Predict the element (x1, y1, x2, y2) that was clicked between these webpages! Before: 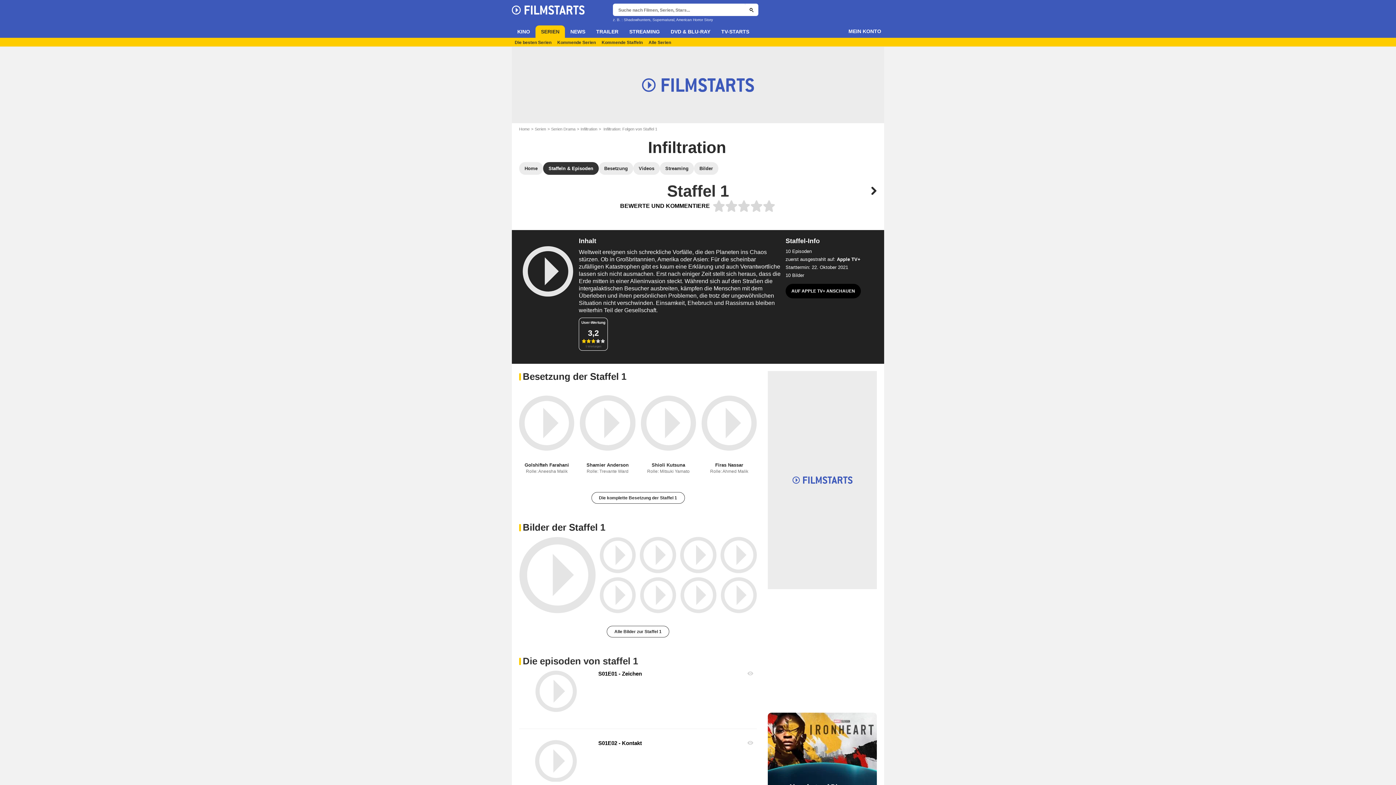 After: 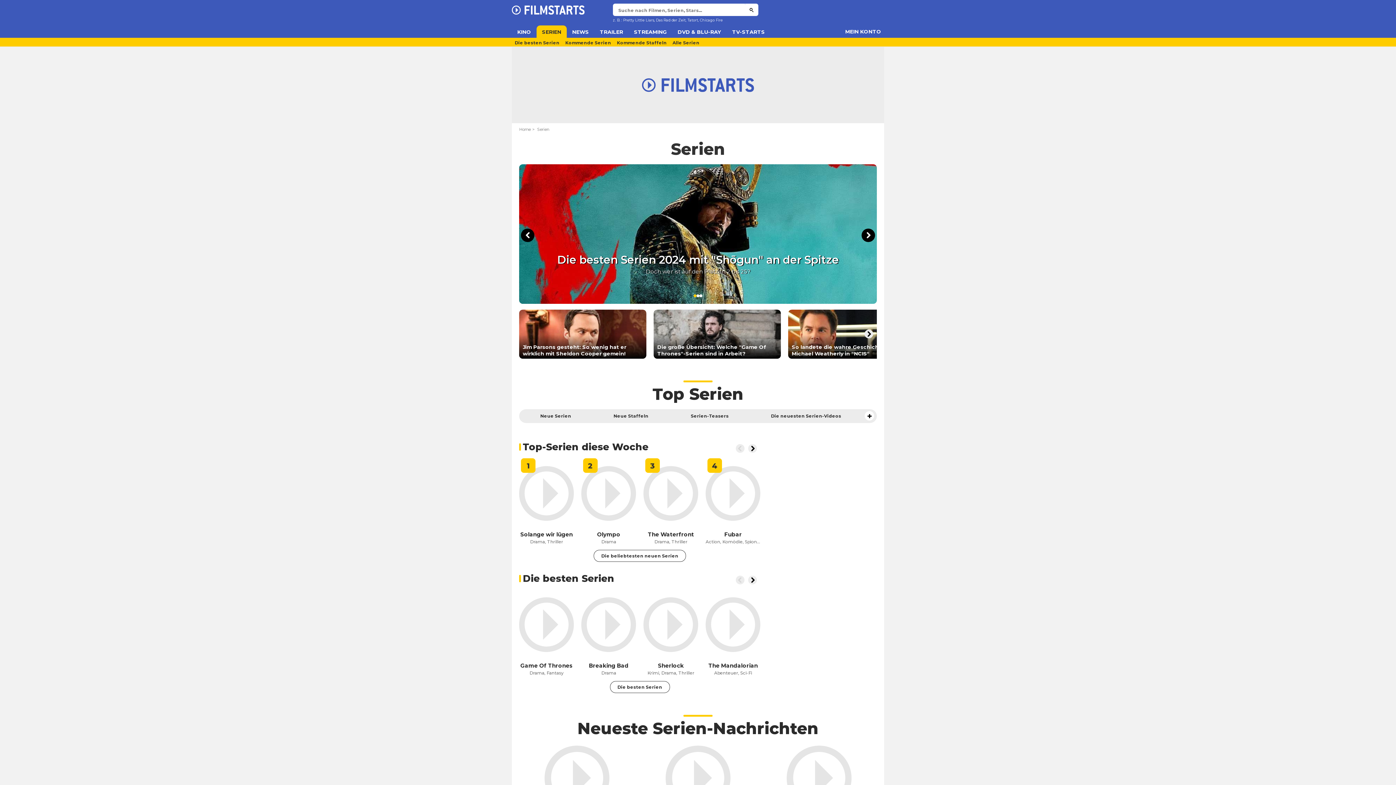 Action: bbox: (535, 25, 565, 37) label: SERIEN